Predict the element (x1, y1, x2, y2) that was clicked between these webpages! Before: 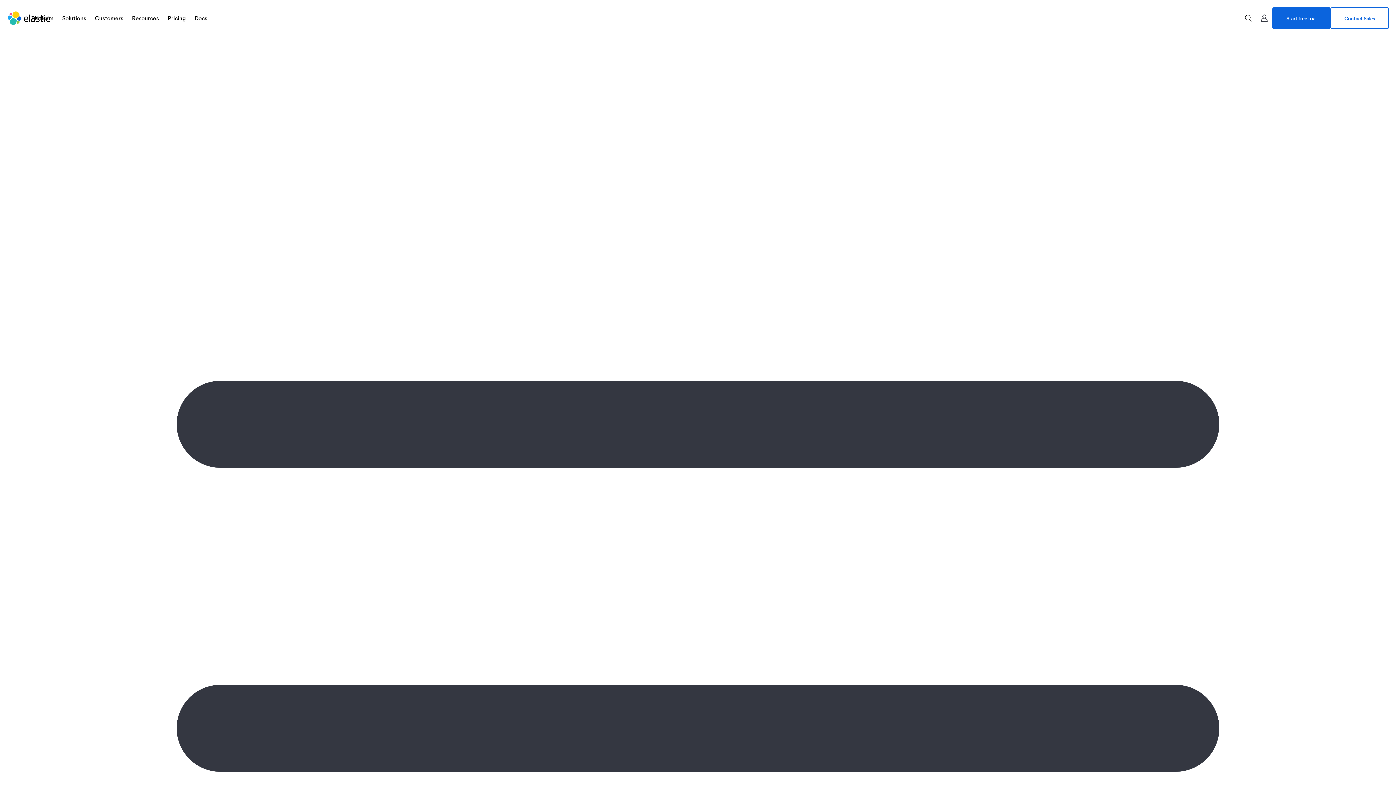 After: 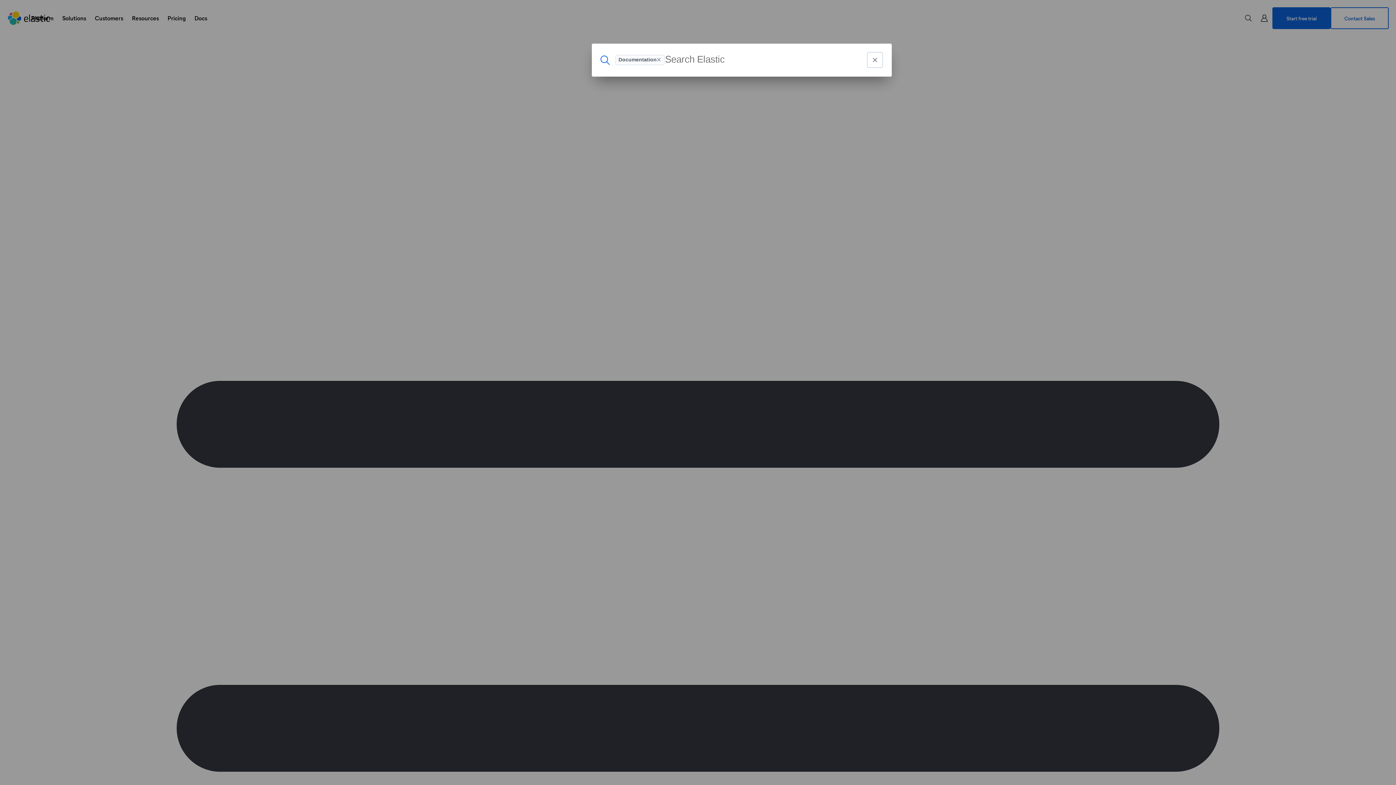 Action: label: Search bbox: (1240, 9, 1256, 26)